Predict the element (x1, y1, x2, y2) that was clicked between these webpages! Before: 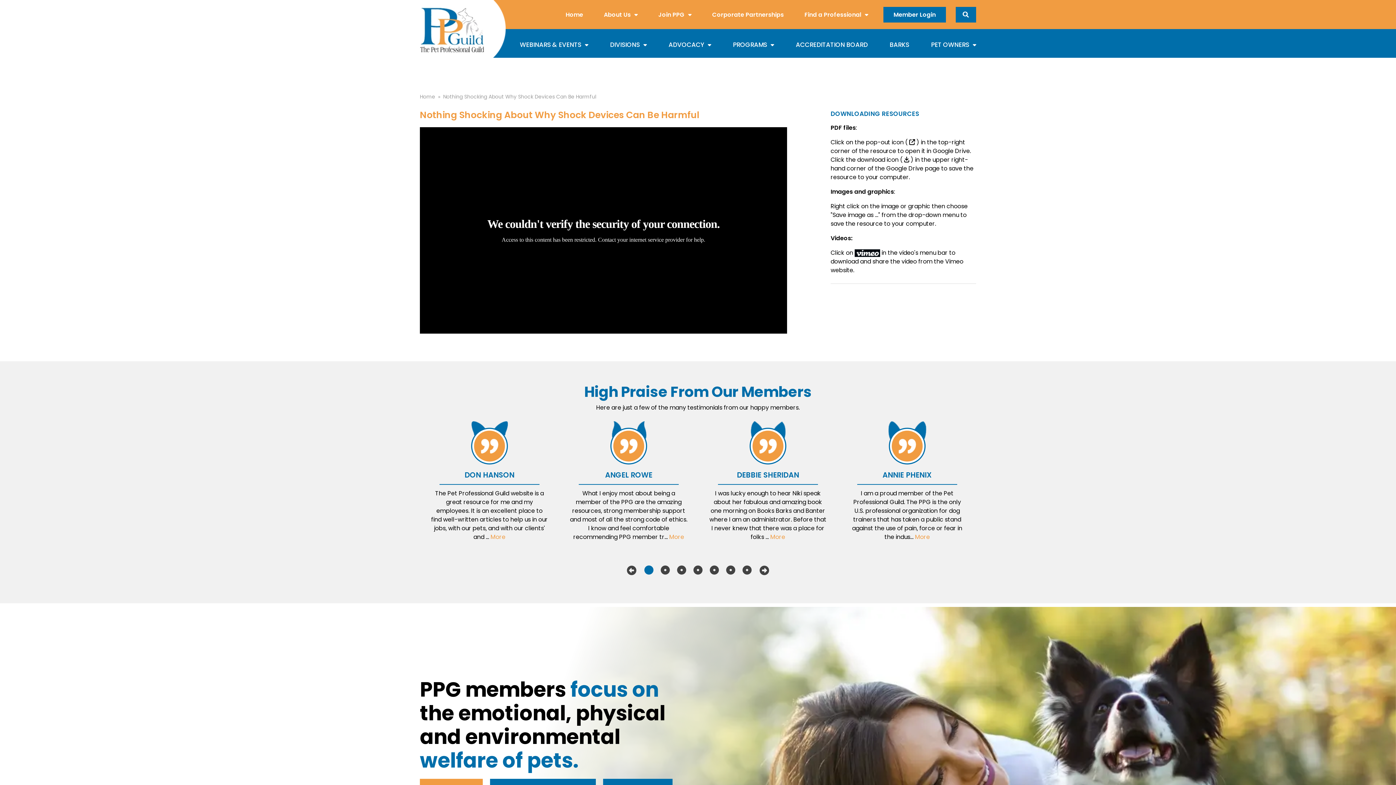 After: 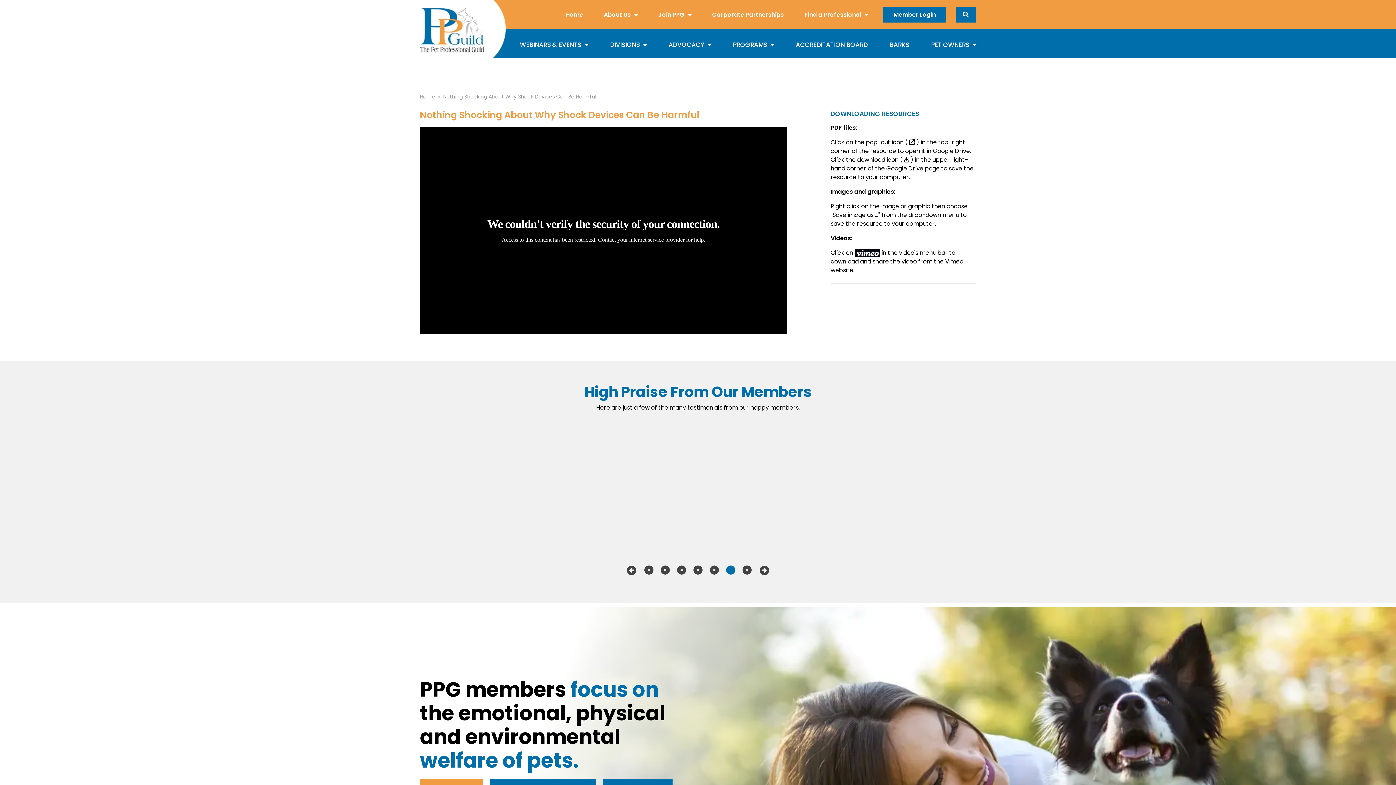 Action: label: 6 of 4 bbox: (724, 565, 737, 576)